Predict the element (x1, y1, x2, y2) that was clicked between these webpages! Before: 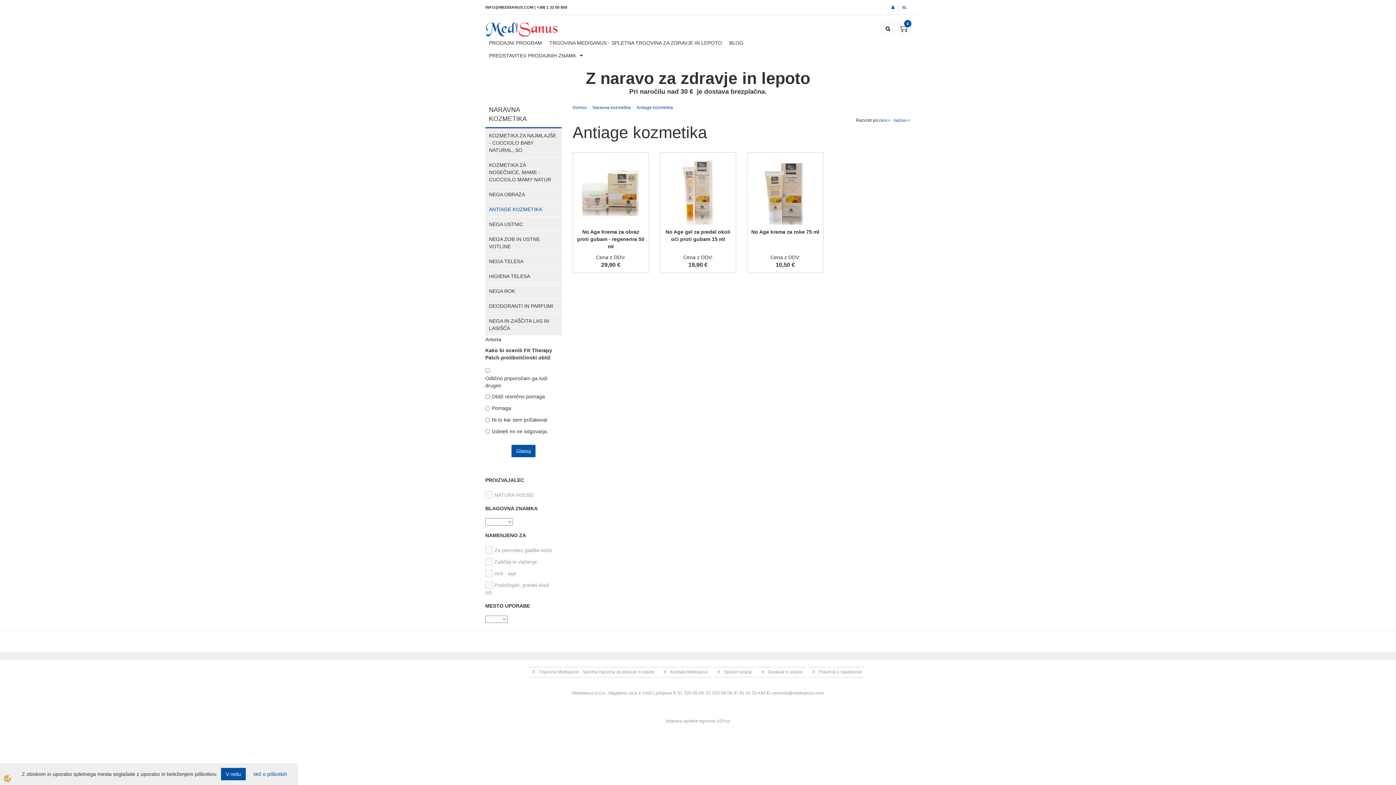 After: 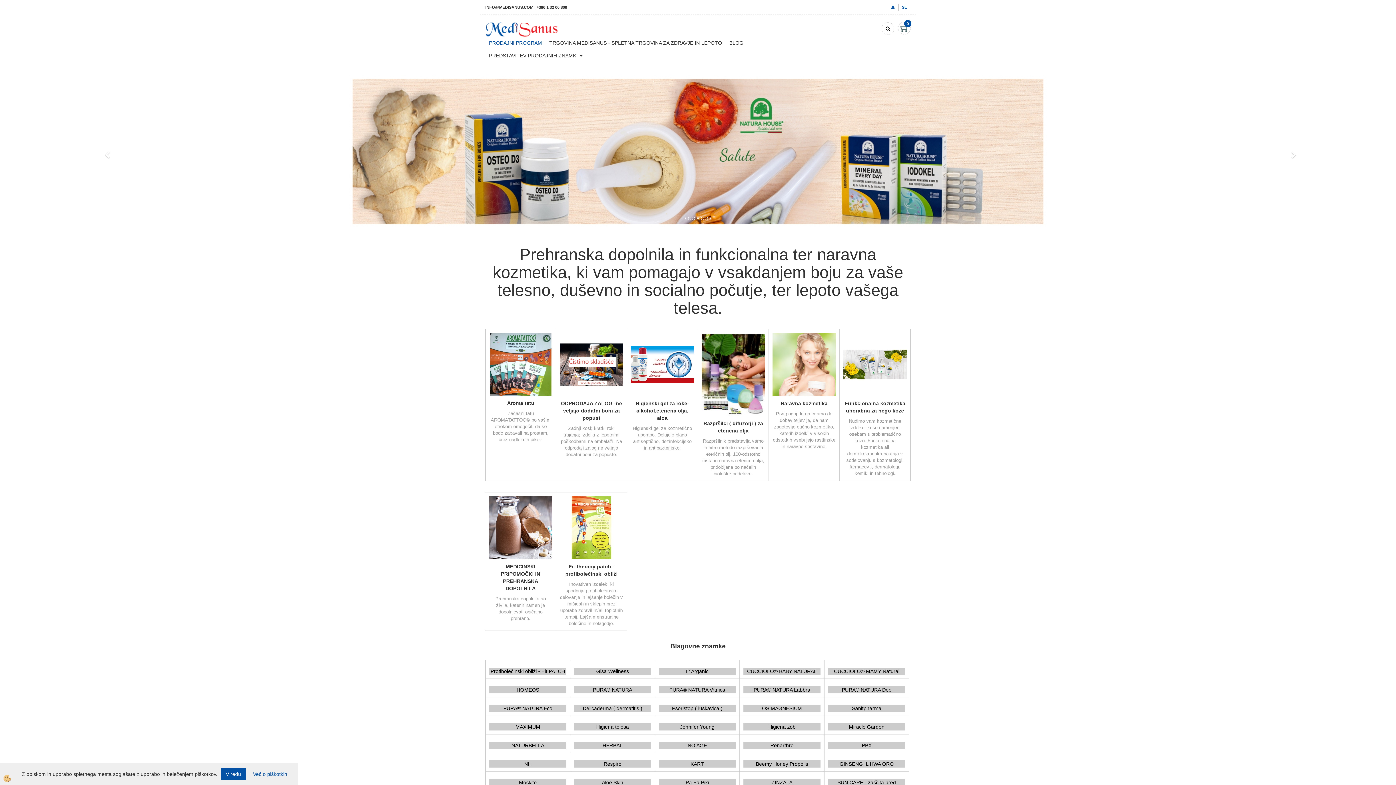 Action: bbox: (485, 36, 545, 49) label: PRODAJNI PROGRAM